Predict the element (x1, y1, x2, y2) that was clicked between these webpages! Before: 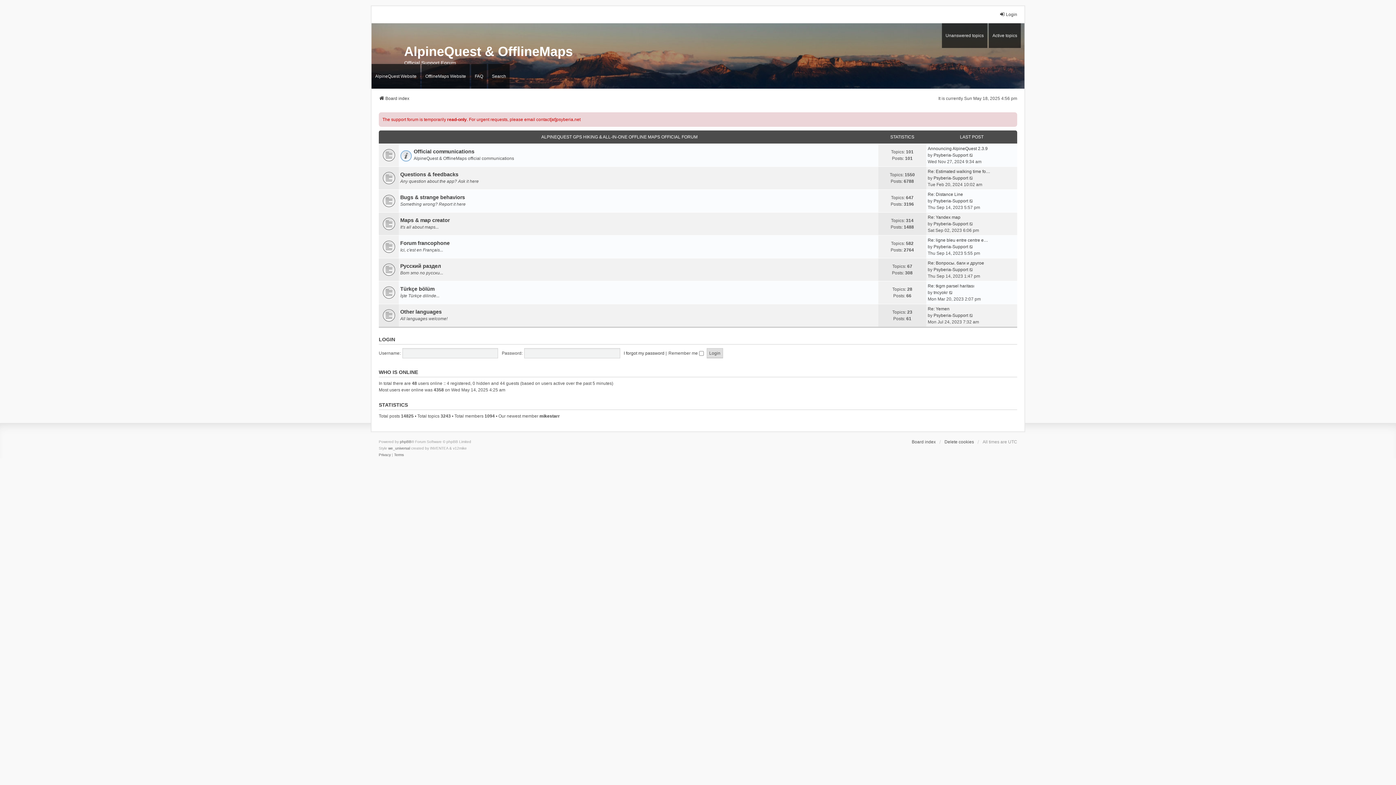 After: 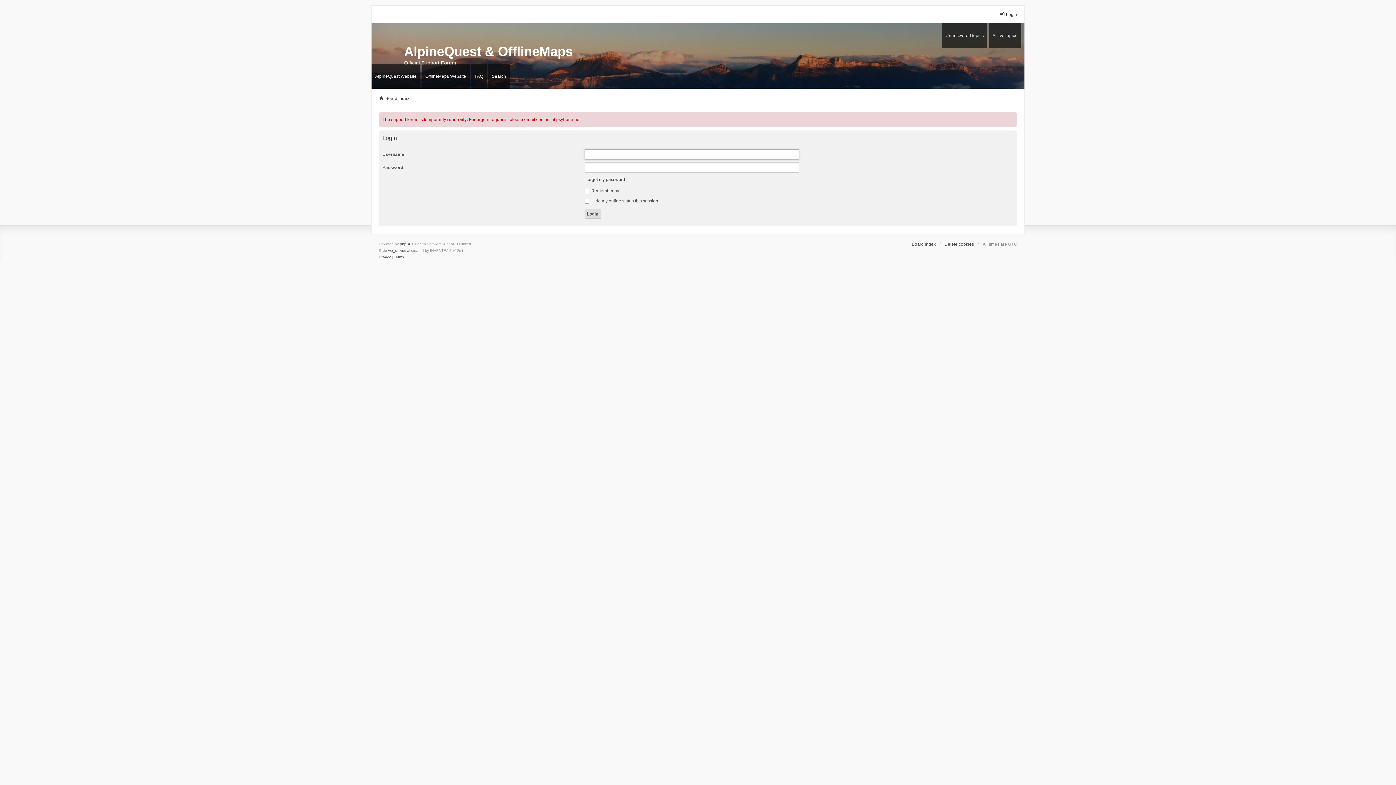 Action: label: Login bbox: (999, 11, 1017, 17)